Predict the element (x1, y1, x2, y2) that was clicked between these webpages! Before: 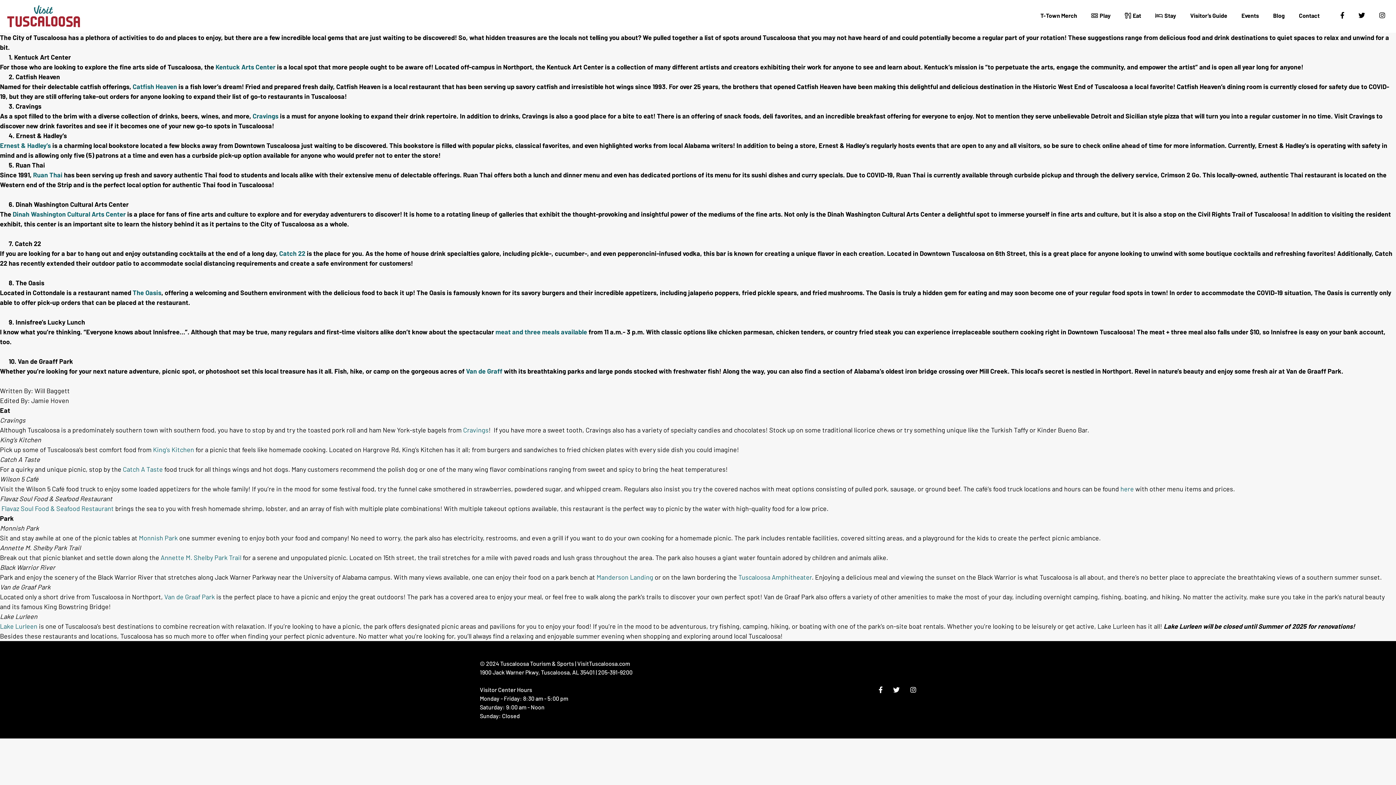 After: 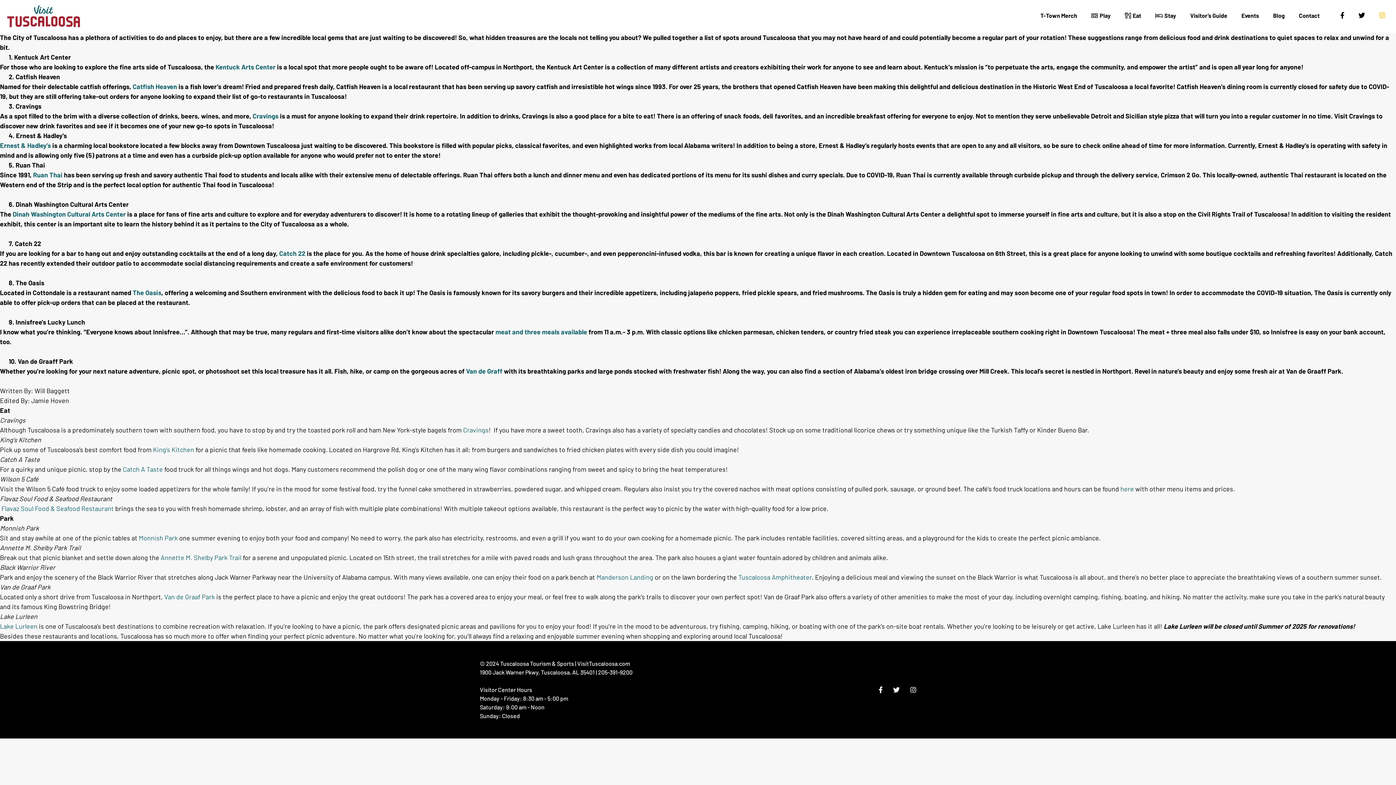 Action: bbox: (1379, 12, 1385, 19)